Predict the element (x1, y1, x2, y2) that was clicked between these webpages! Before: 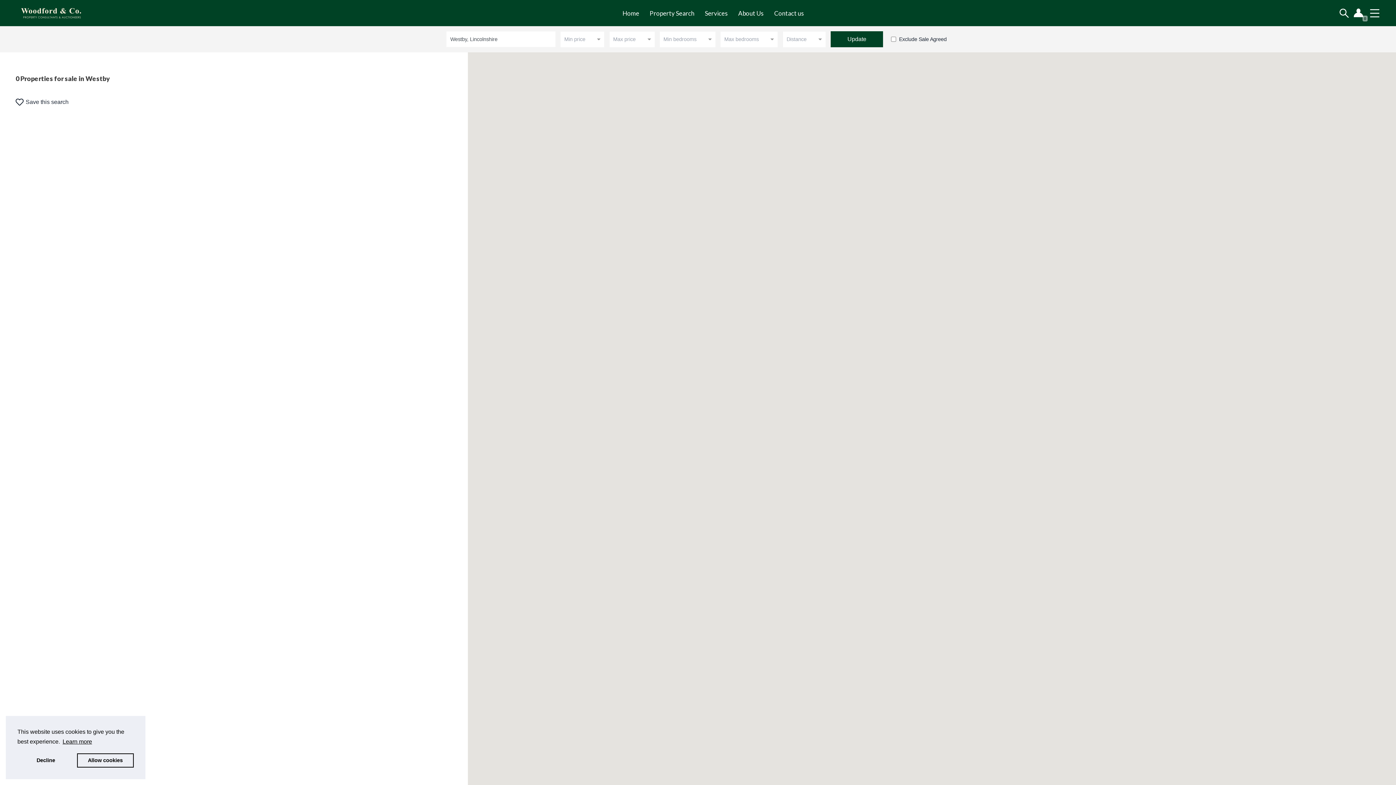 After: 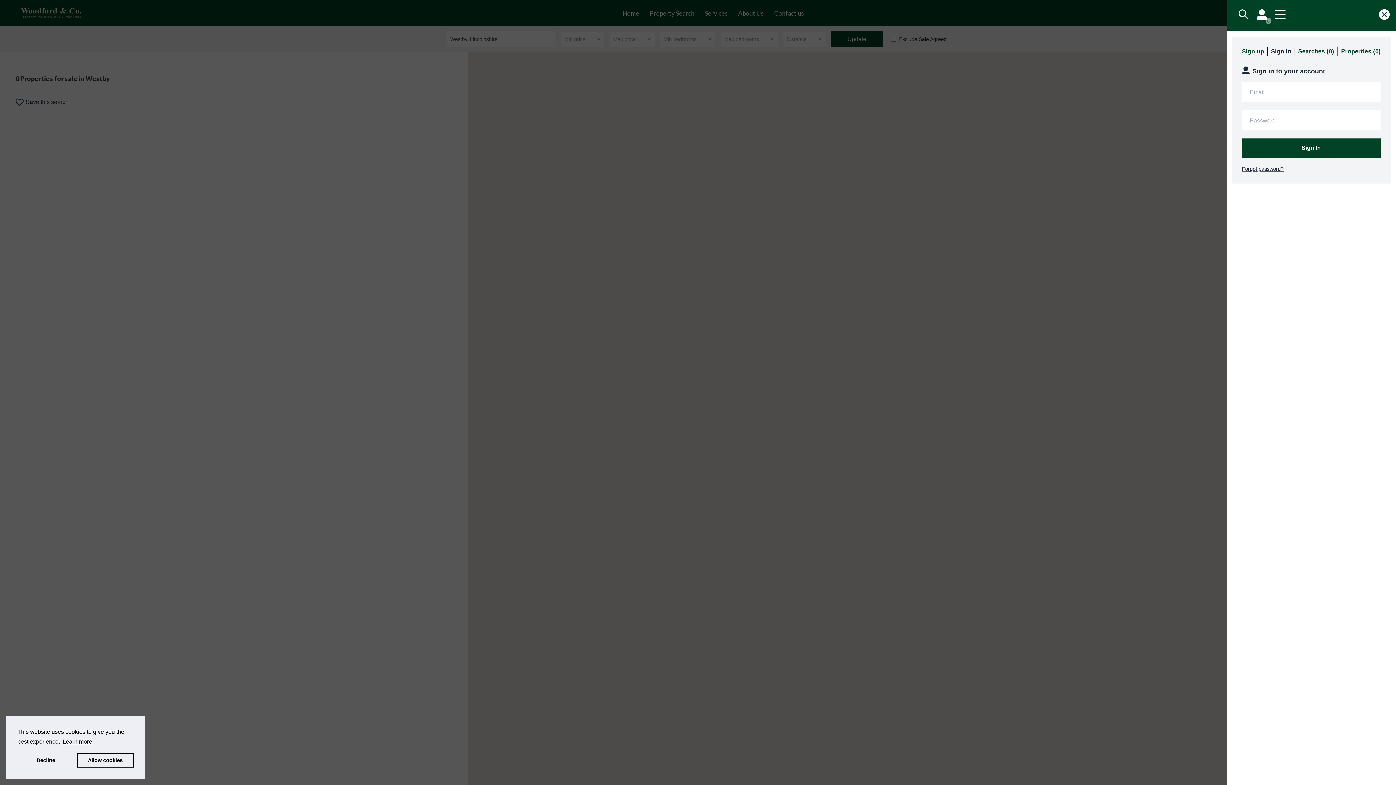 Action: label: User Profile bbox: (1354, 7, 1365, 18)